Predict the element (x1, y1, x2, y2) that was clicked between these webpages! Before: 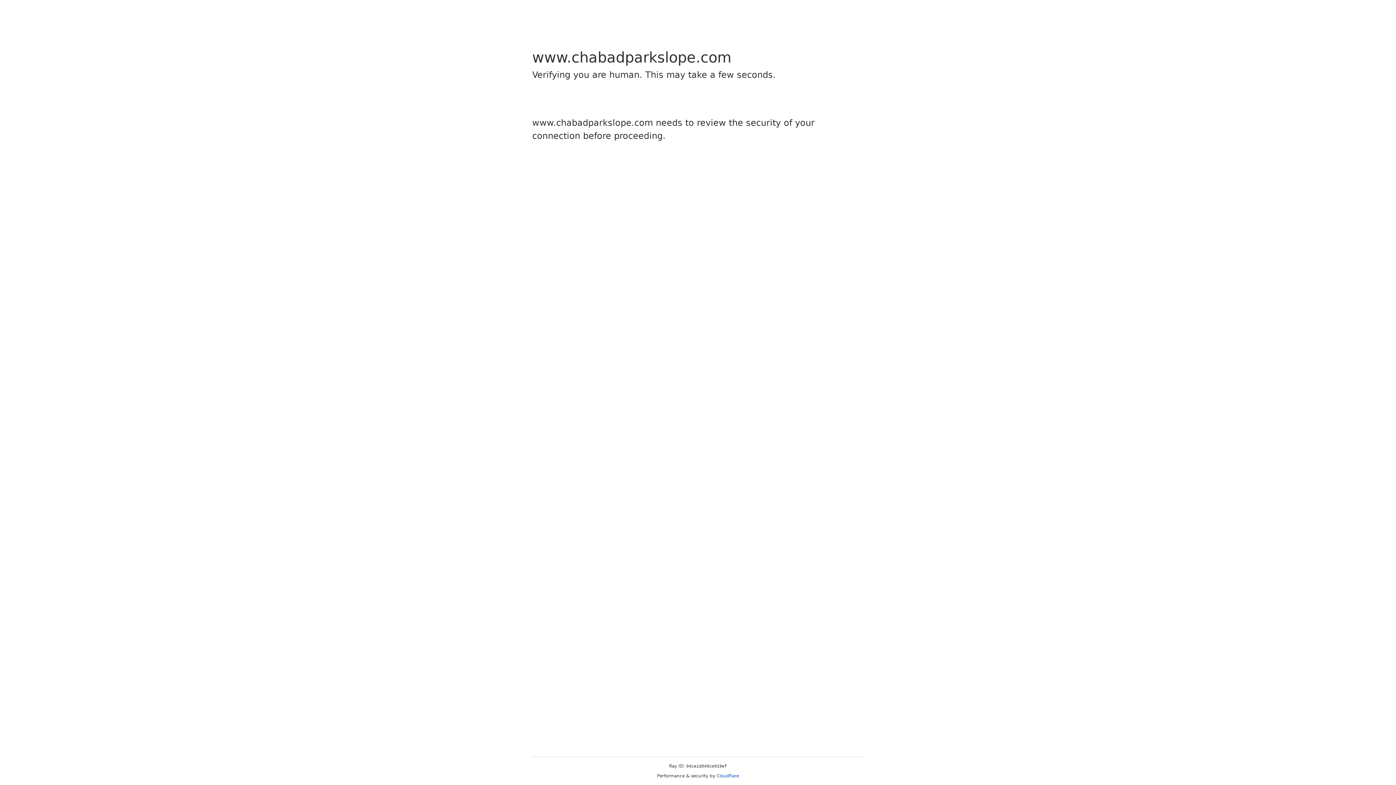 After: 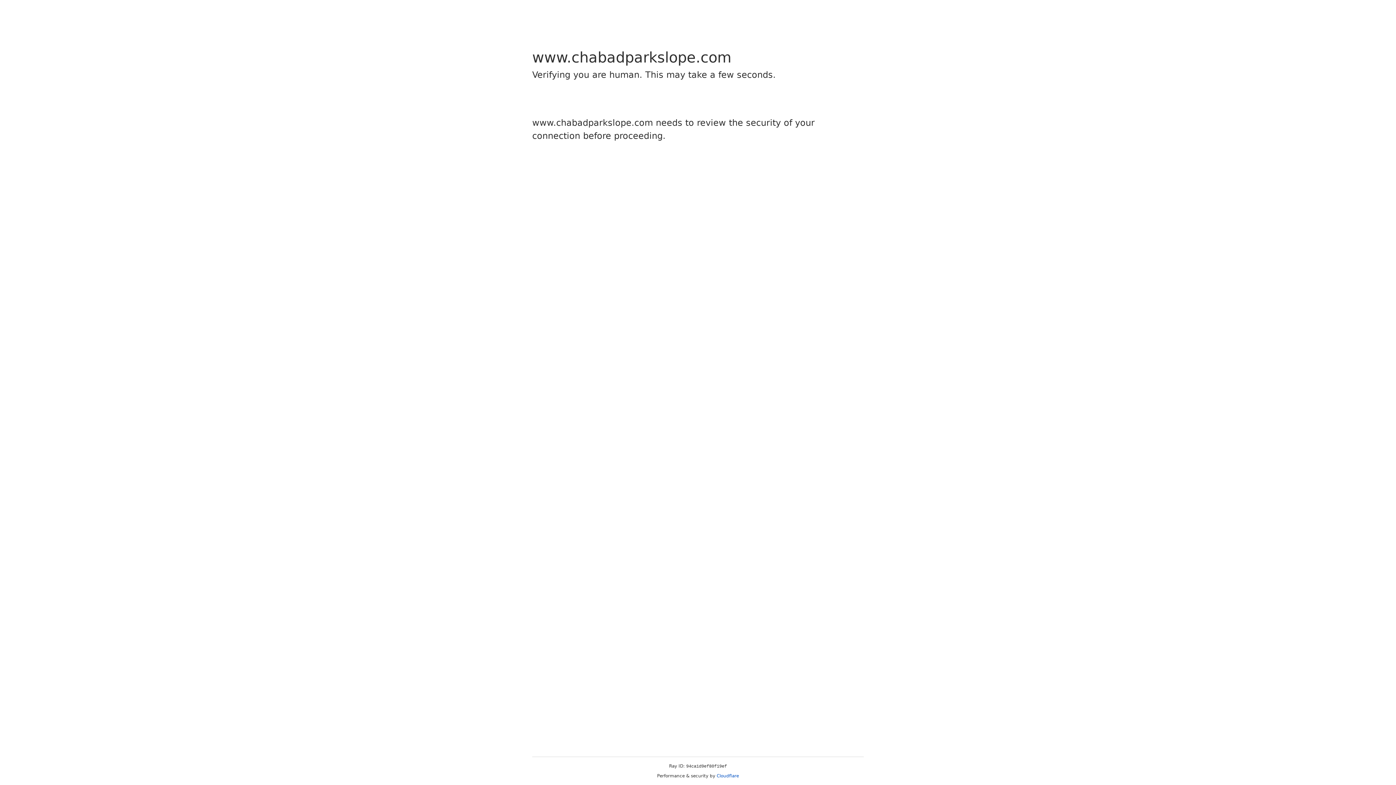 Action: bbox: (716, 773, 739, 778) label: Cloudflare